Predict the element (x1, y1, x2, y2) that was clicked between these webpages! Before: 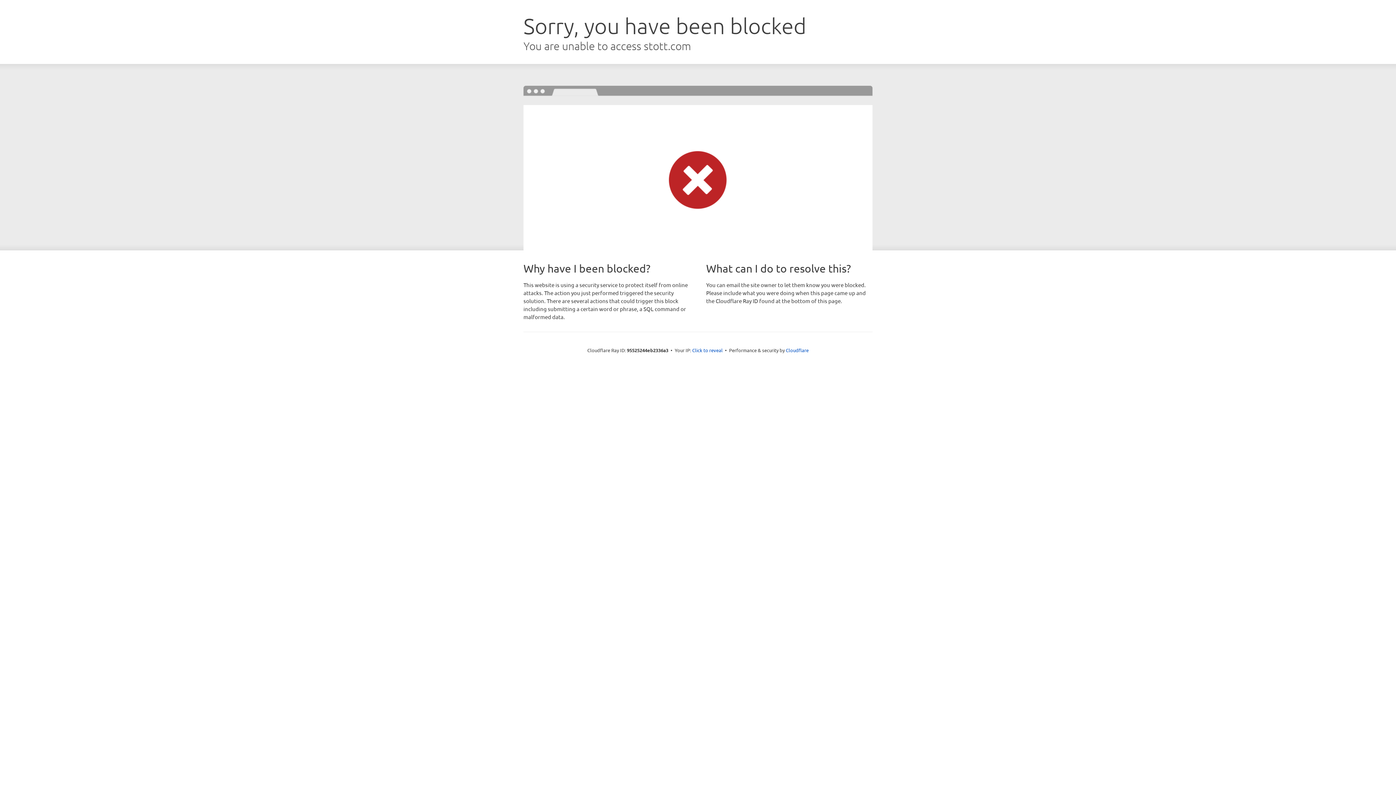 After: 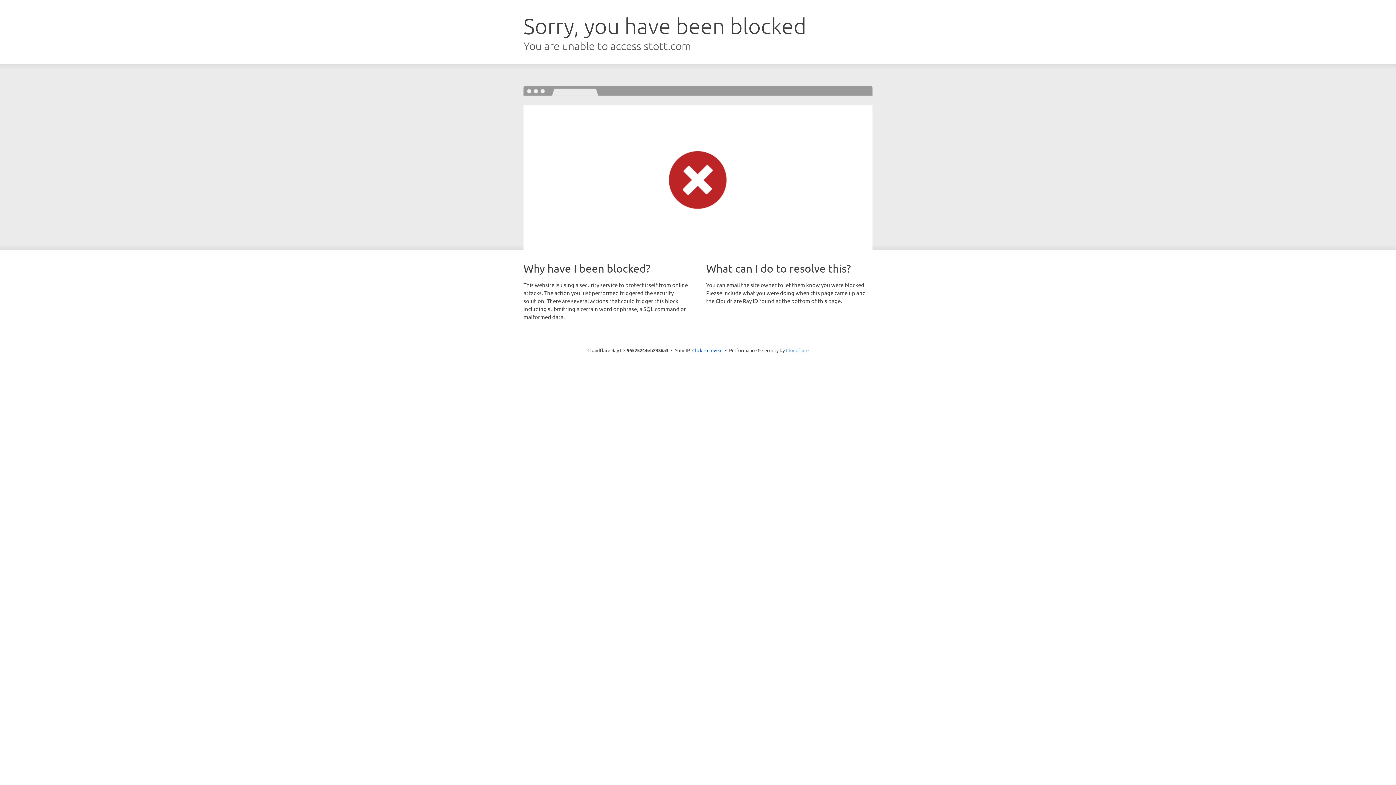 Action: bbox: (786, 347, 808, 353) label: Cloudflare